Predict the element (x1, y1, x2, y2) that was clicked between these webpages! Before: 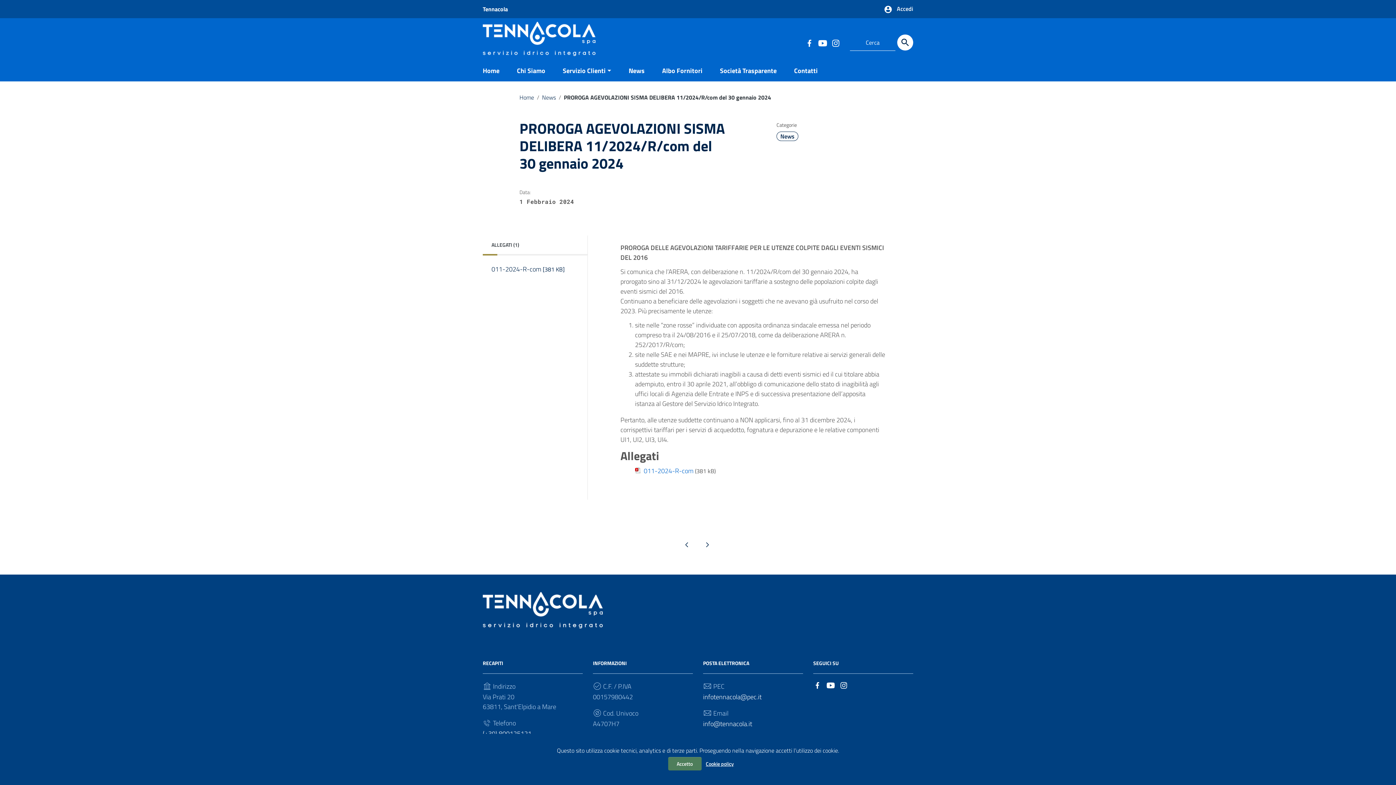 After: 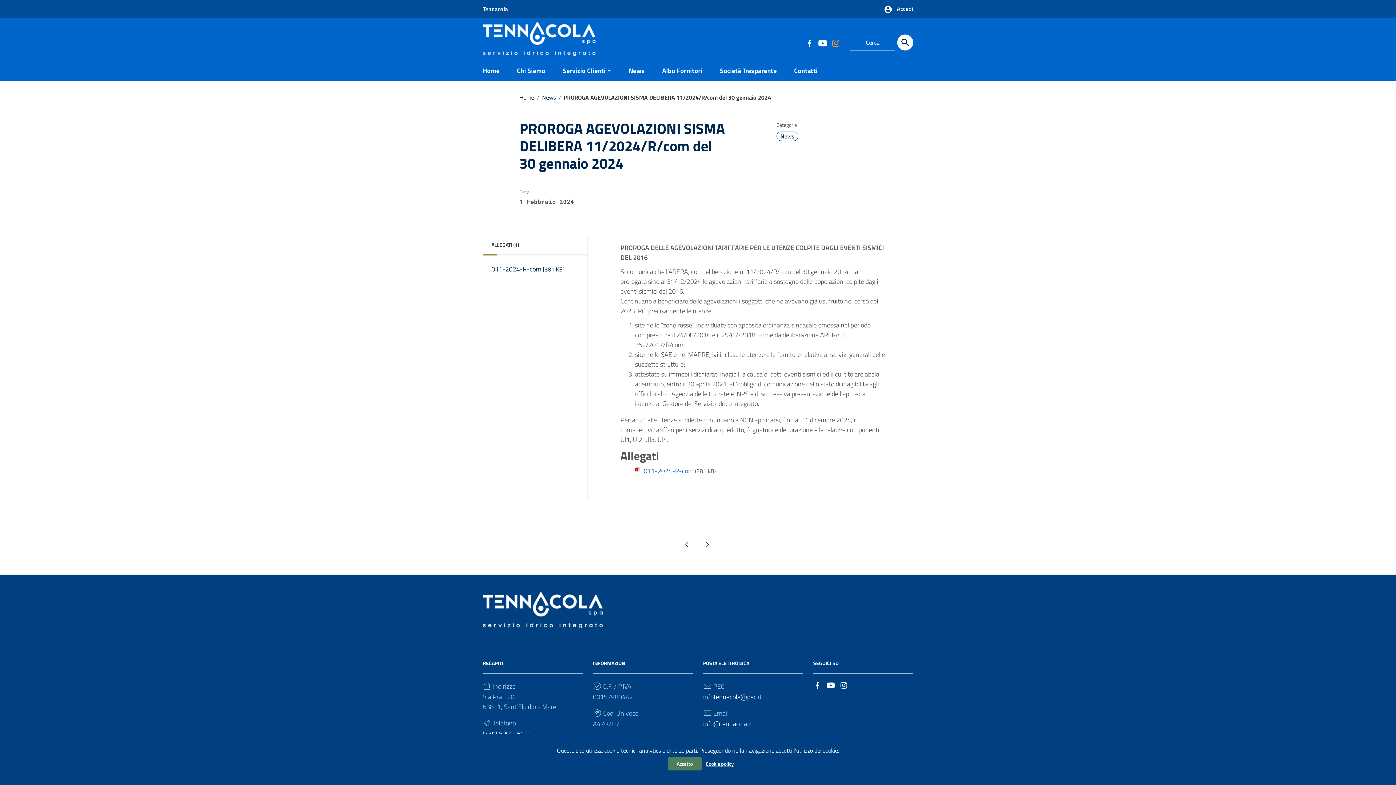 Action: bbox: (831, 38, 840, 46) label: Collegamento a sito esterno - Instagram